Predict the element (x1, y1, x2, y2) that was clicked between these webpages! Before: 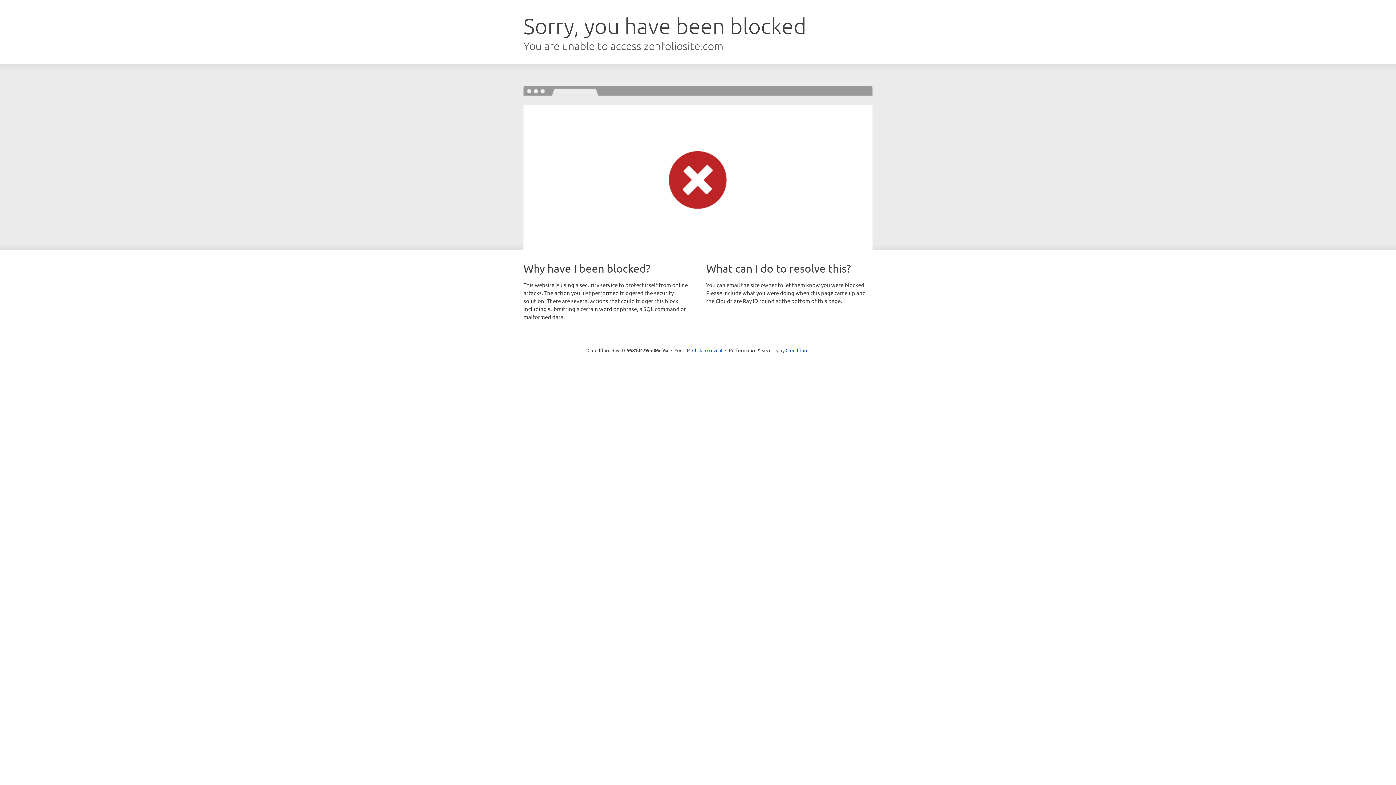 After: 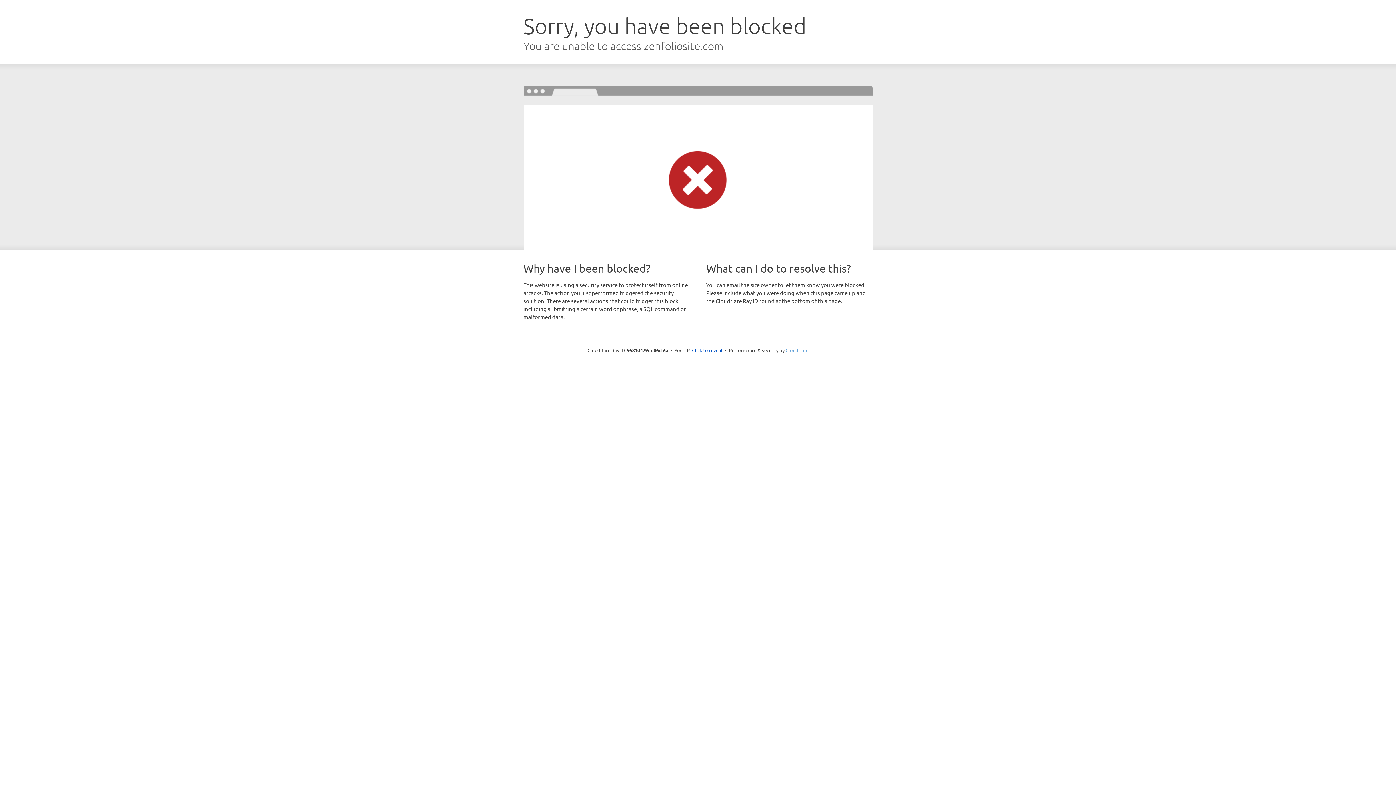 Action: label: Cloudflare bbox: (785, 347, 808, 353)